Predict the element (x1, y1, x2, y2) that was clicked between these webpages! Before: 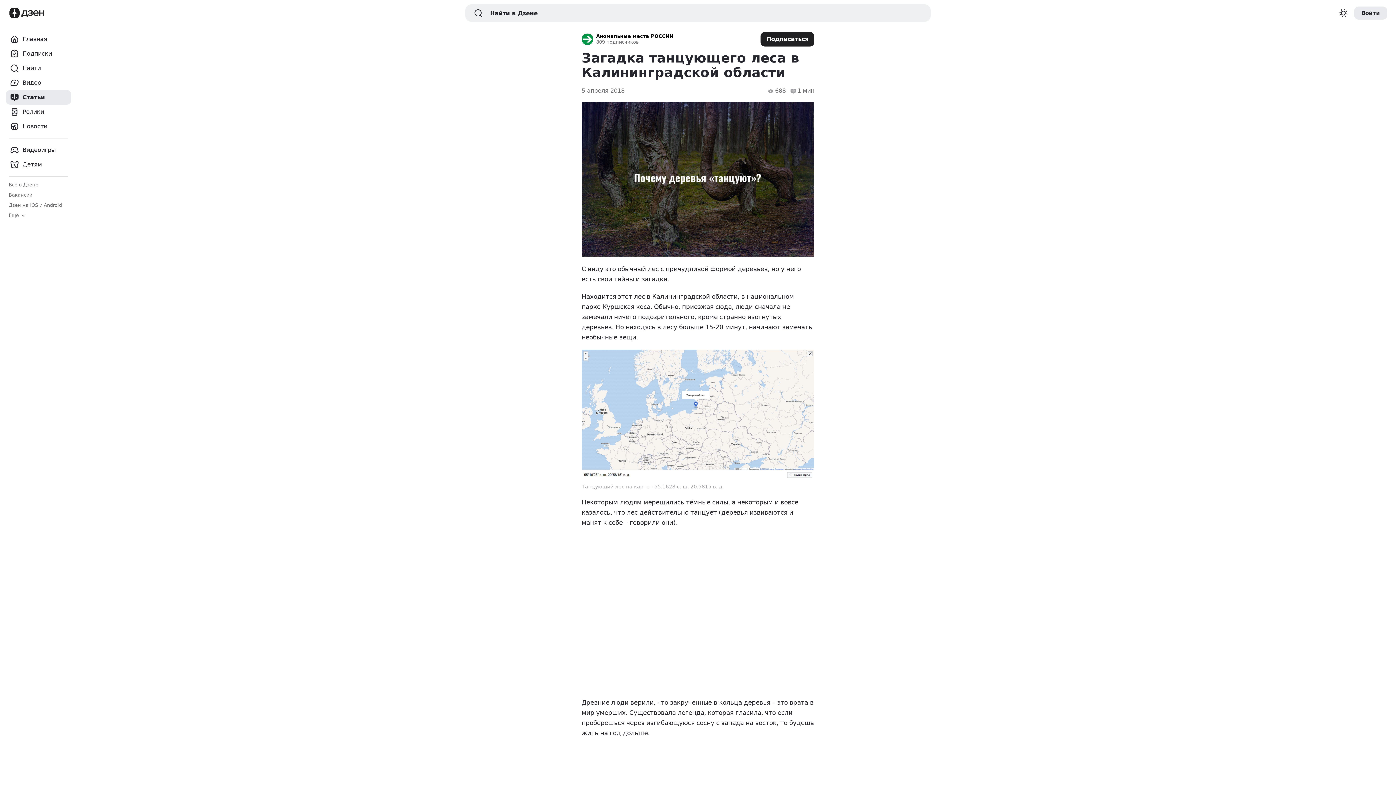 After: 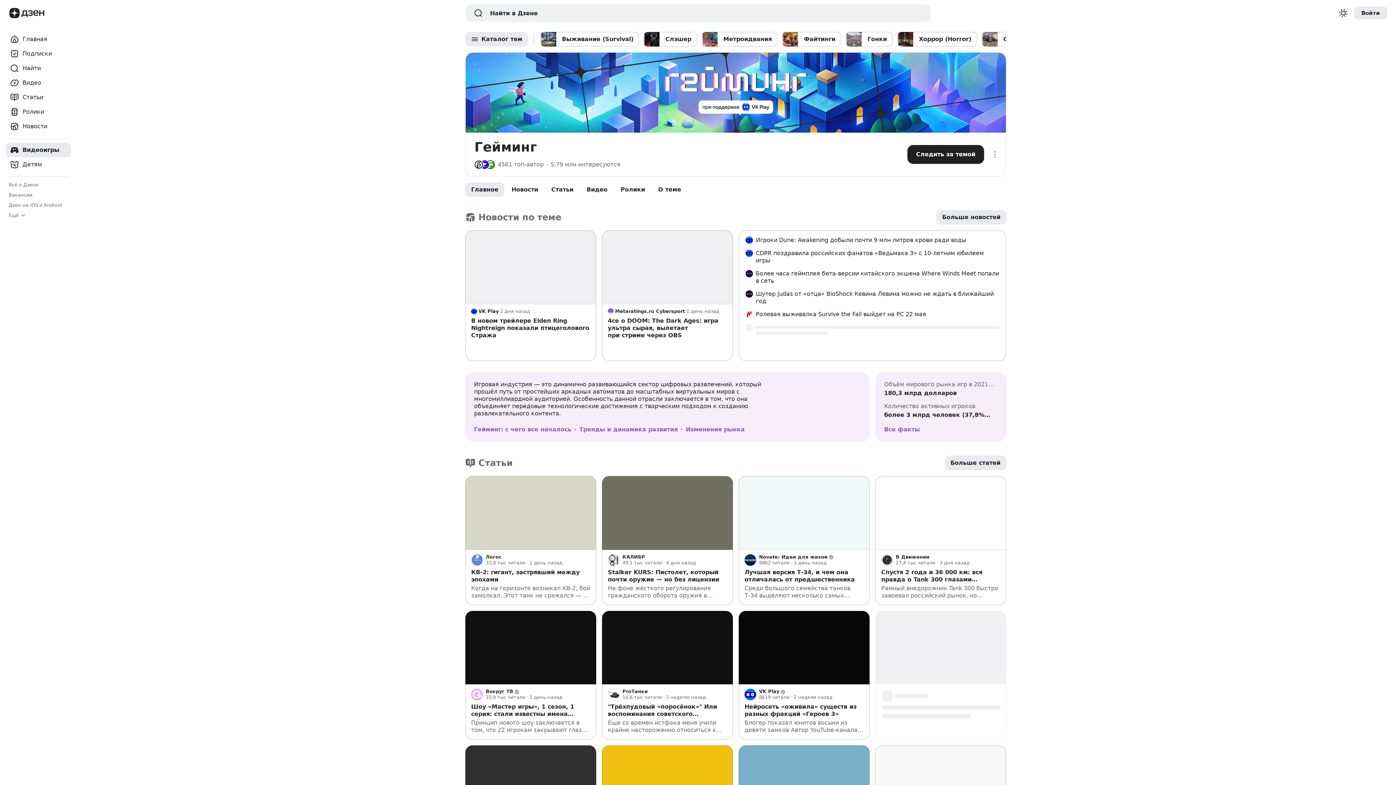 Action: label: Видеоигры bbox: (5, 142, 71, 157)